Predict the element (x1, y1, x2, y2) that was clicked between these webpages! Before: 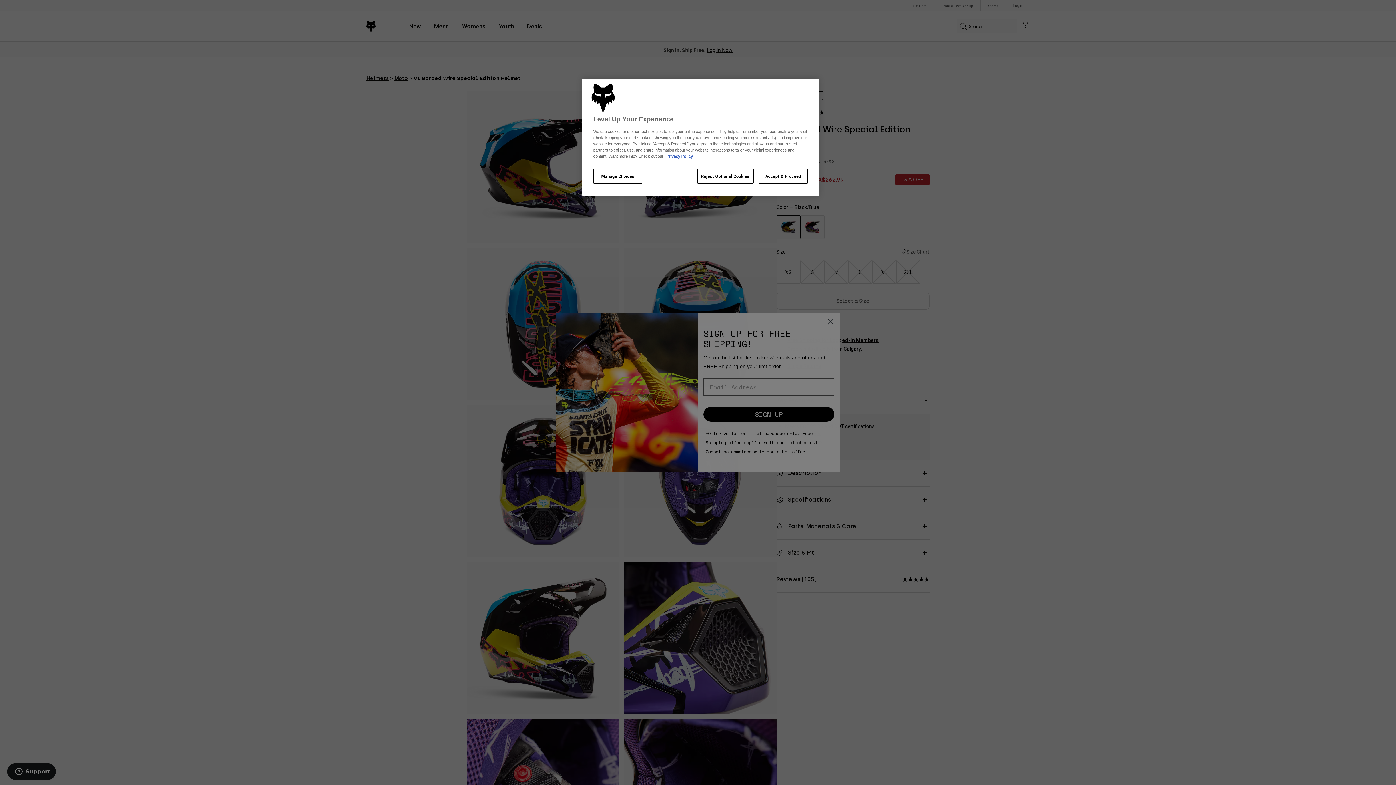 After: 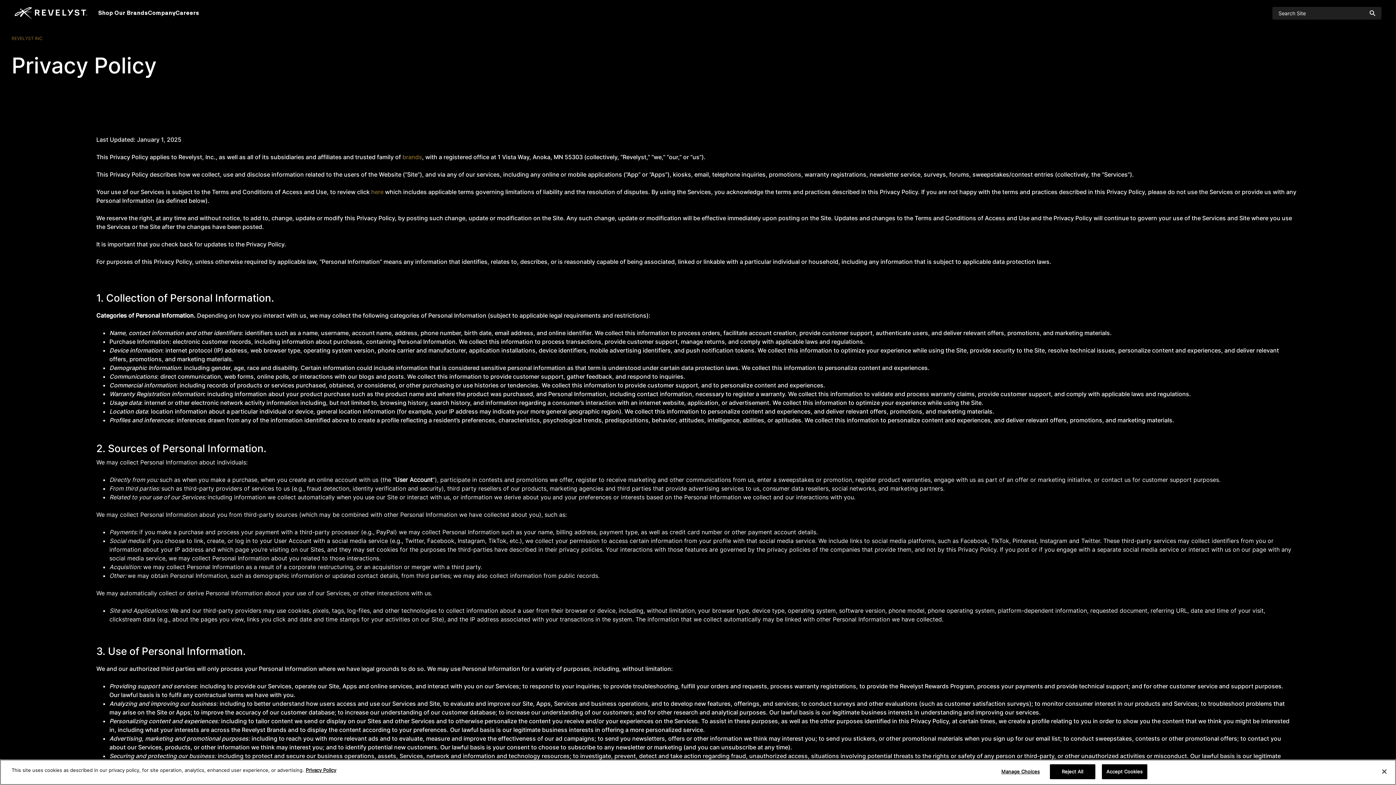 Action: label: Privacy Policy. bbox: (666, 154, 693, 158)